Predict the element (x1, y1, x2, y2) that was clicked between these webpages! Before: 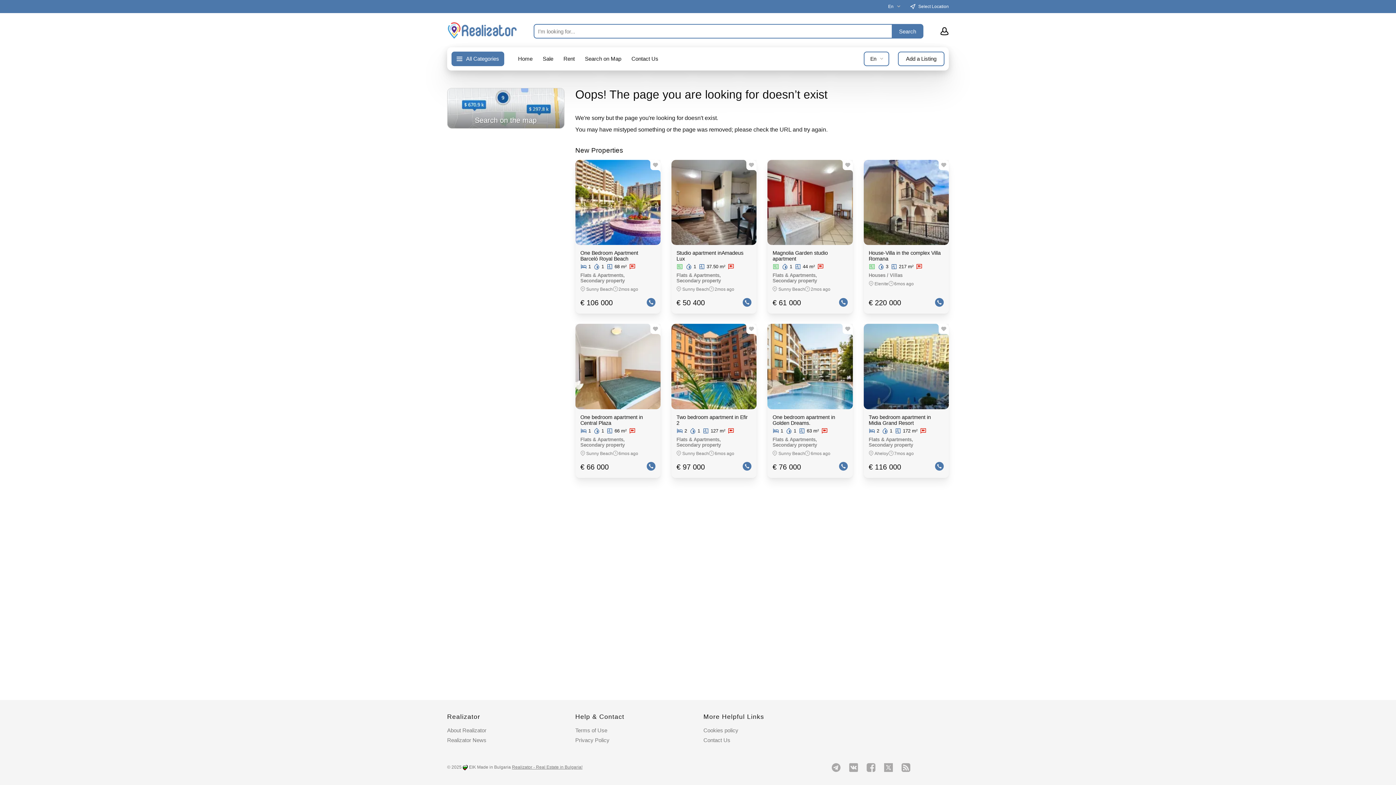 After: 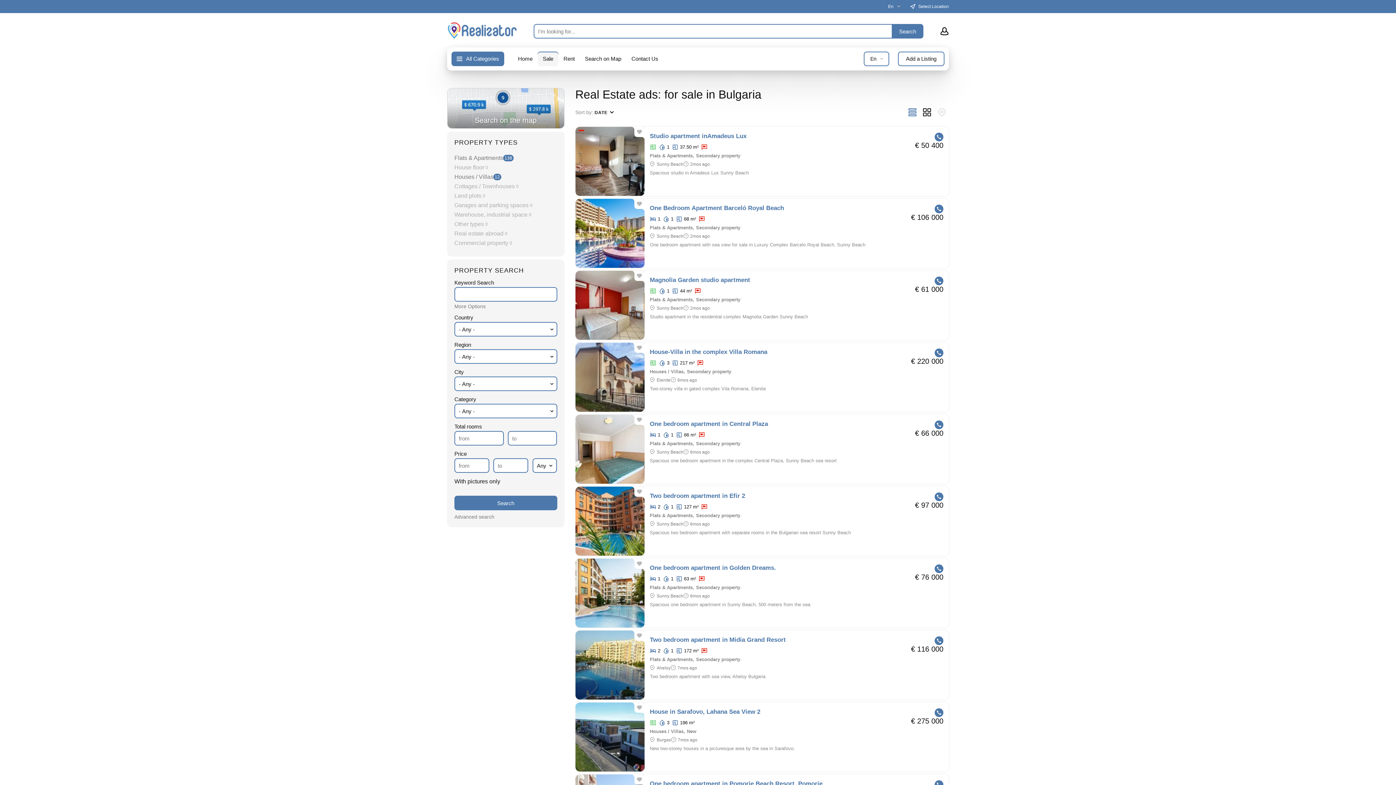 Action: bbox: (537, 51, 558, 66) label: Sale